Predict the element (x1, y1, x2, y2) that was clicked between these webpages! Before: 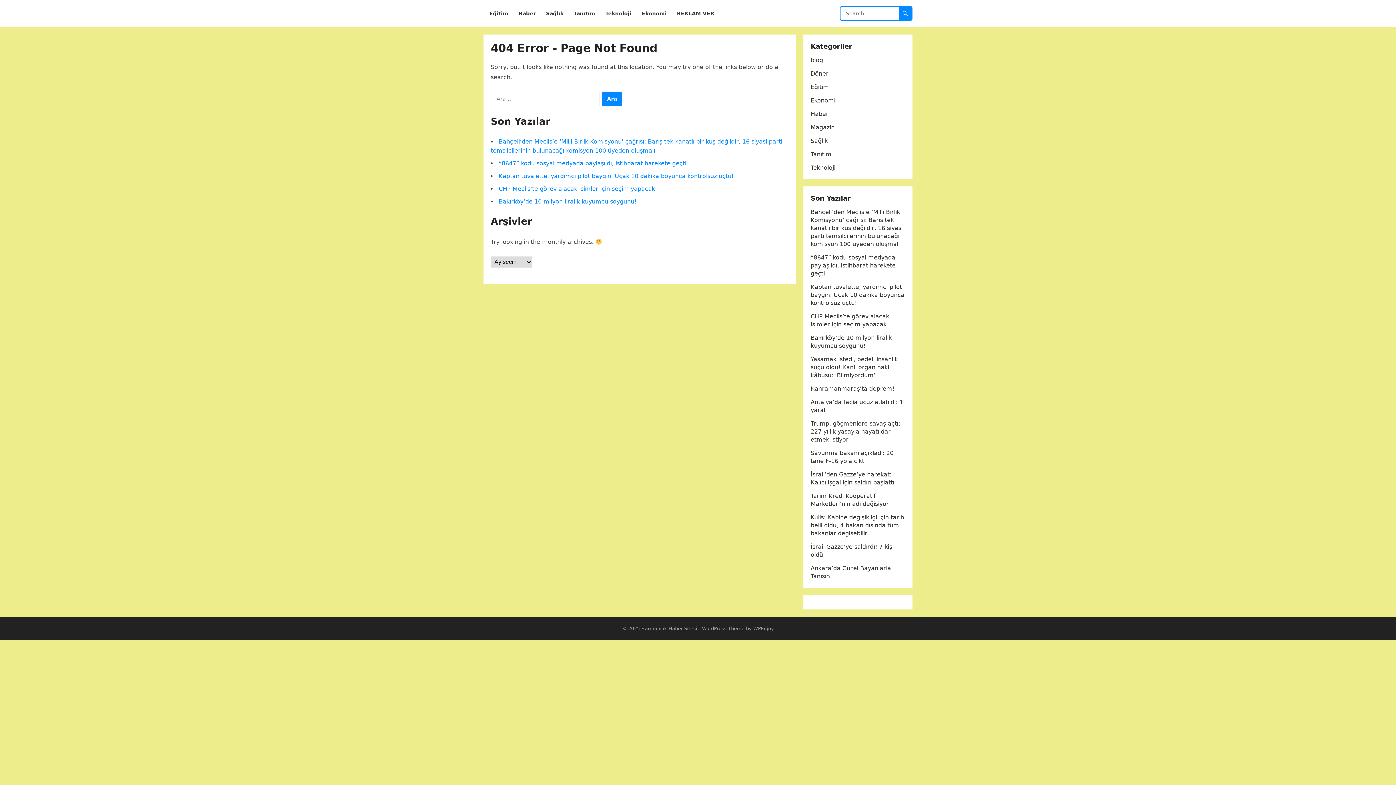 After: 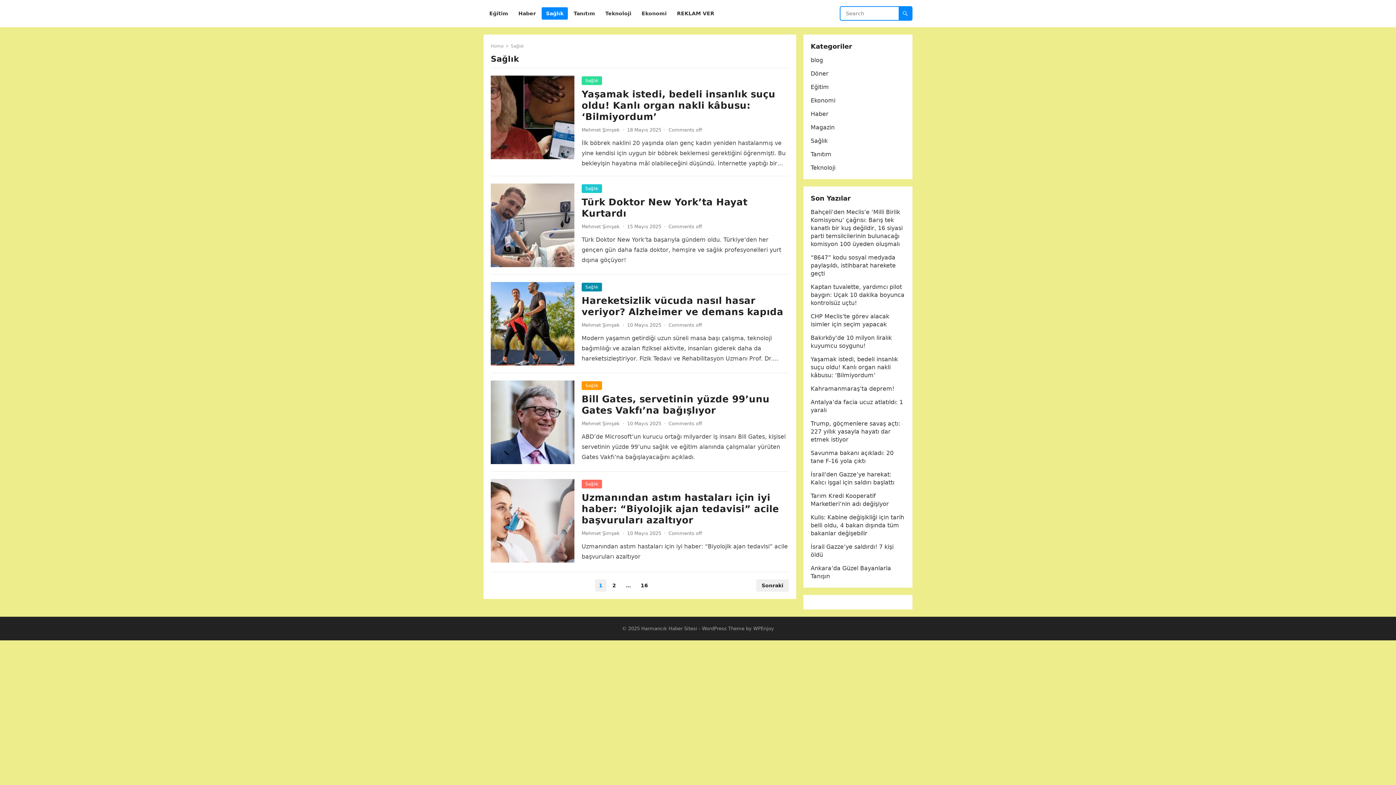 Action: label: Sağlık bbox: (541, 0, 568, 27)